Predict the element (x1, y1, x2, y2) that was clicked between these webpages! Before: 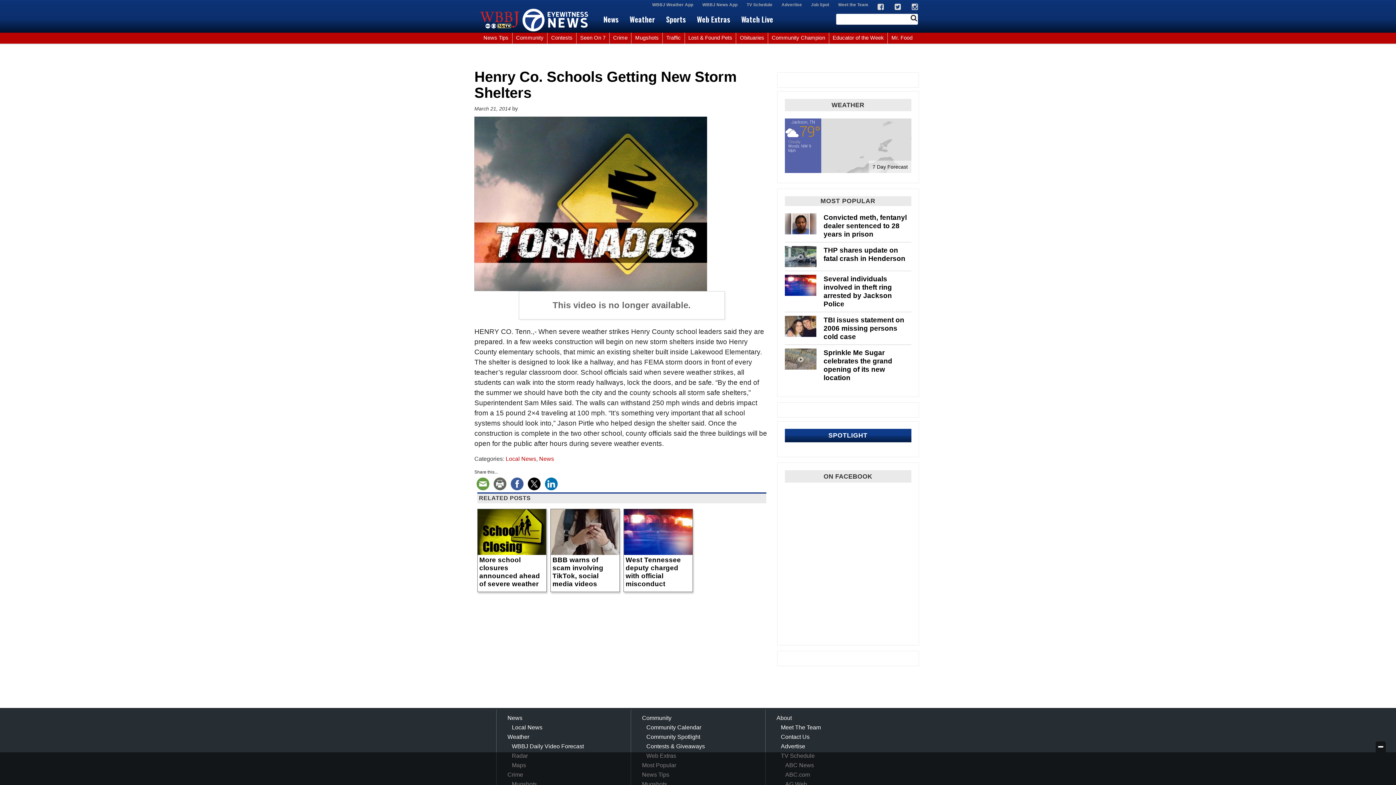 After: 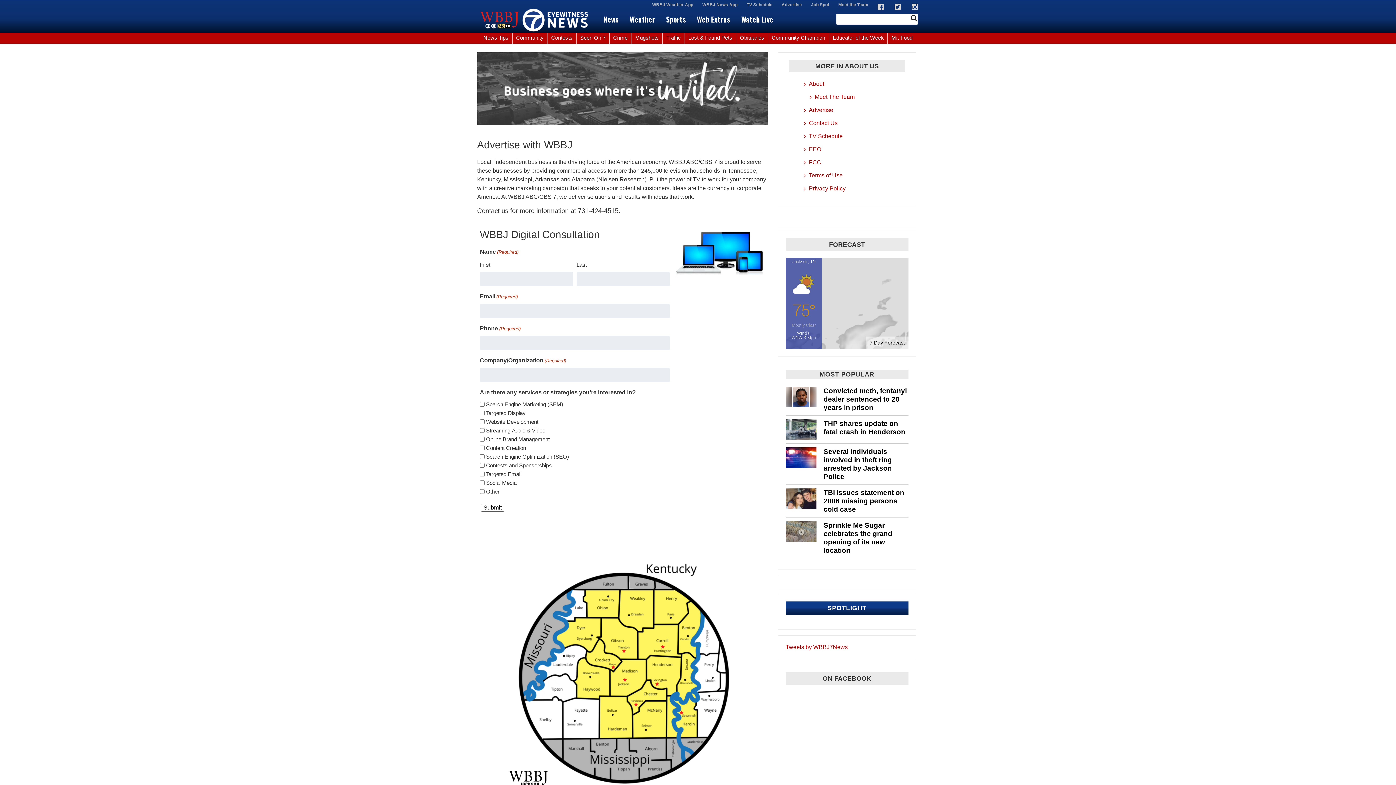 Action: bbox: (779, 743, 807, 749) label: Advertise